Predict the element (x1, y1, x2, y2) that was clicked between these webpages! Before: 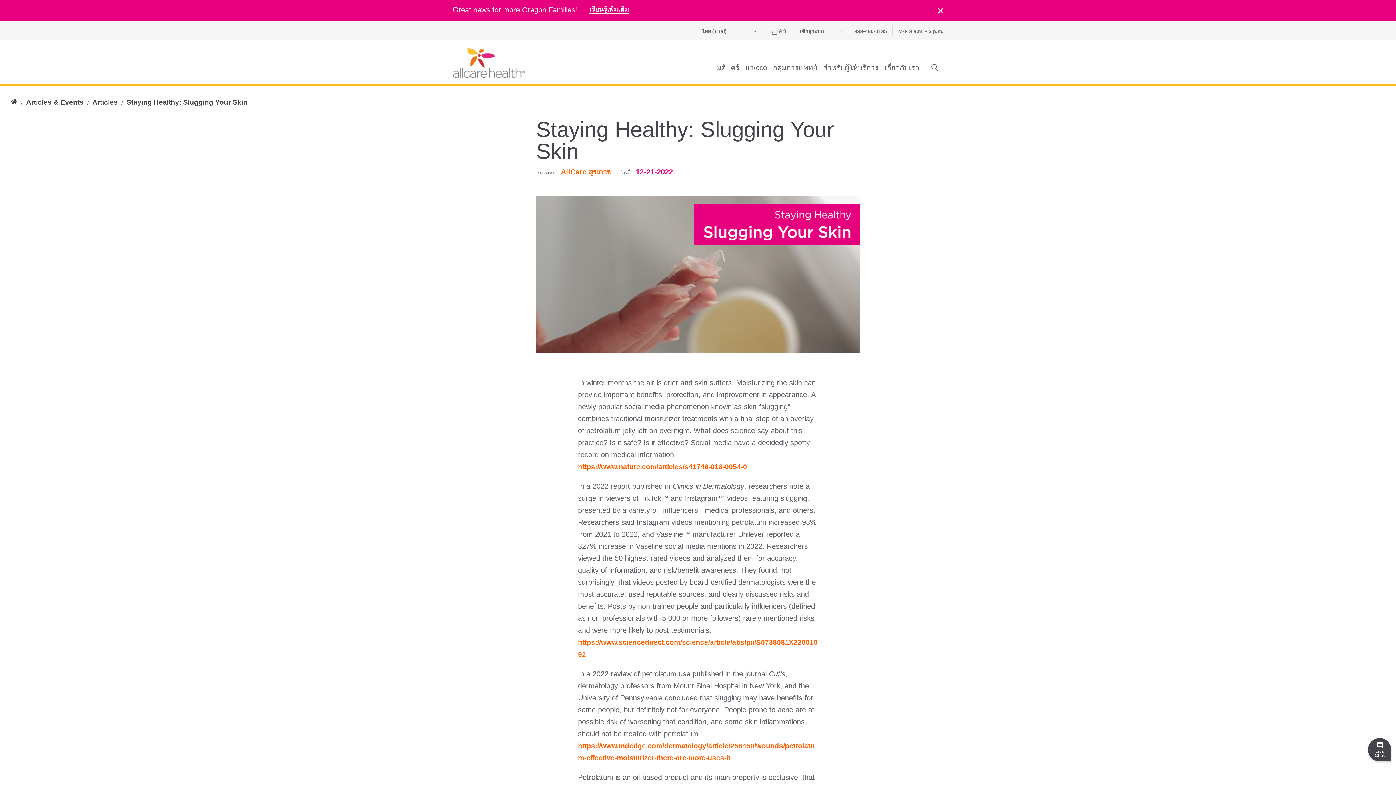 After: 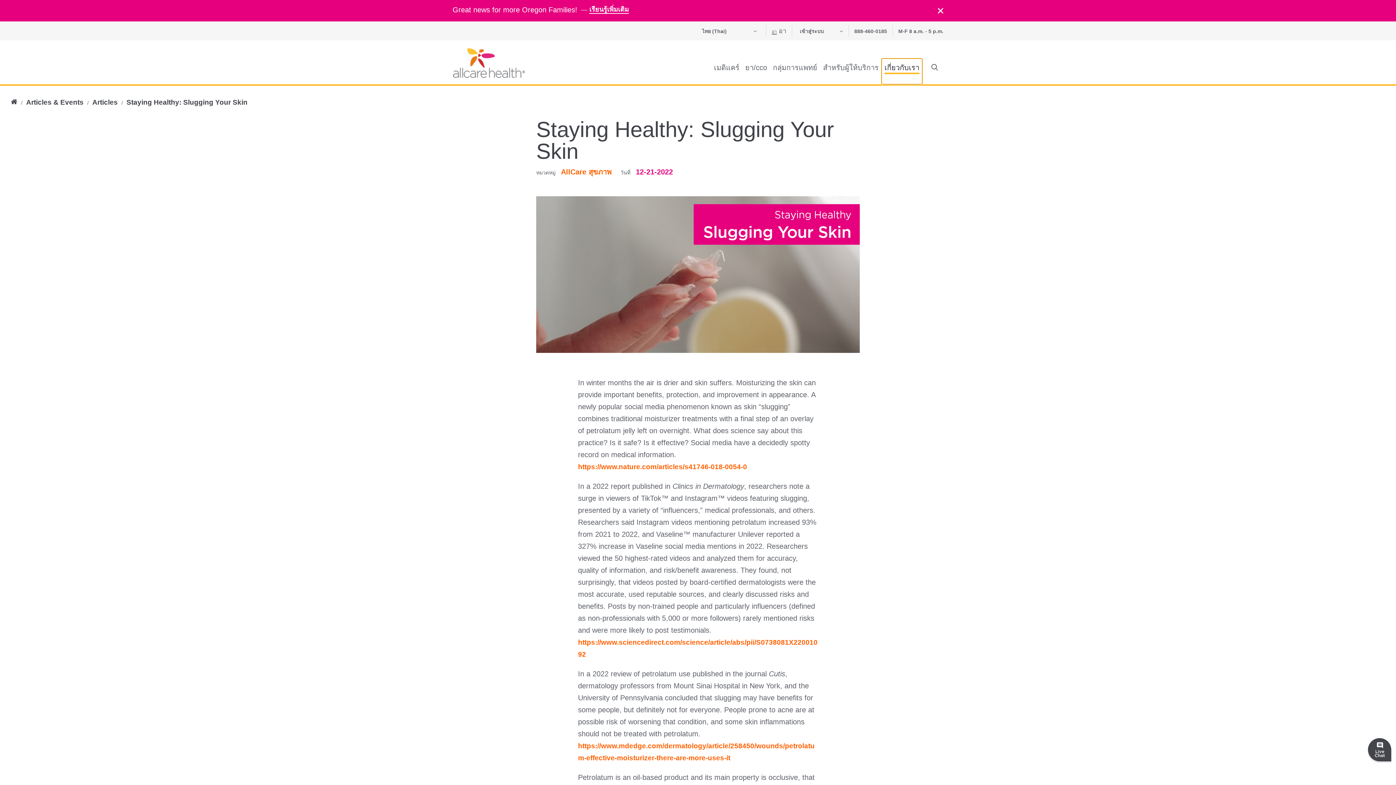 Action: label: เกี่ยวกับเรา bbox: (881, 58, 922, 84)